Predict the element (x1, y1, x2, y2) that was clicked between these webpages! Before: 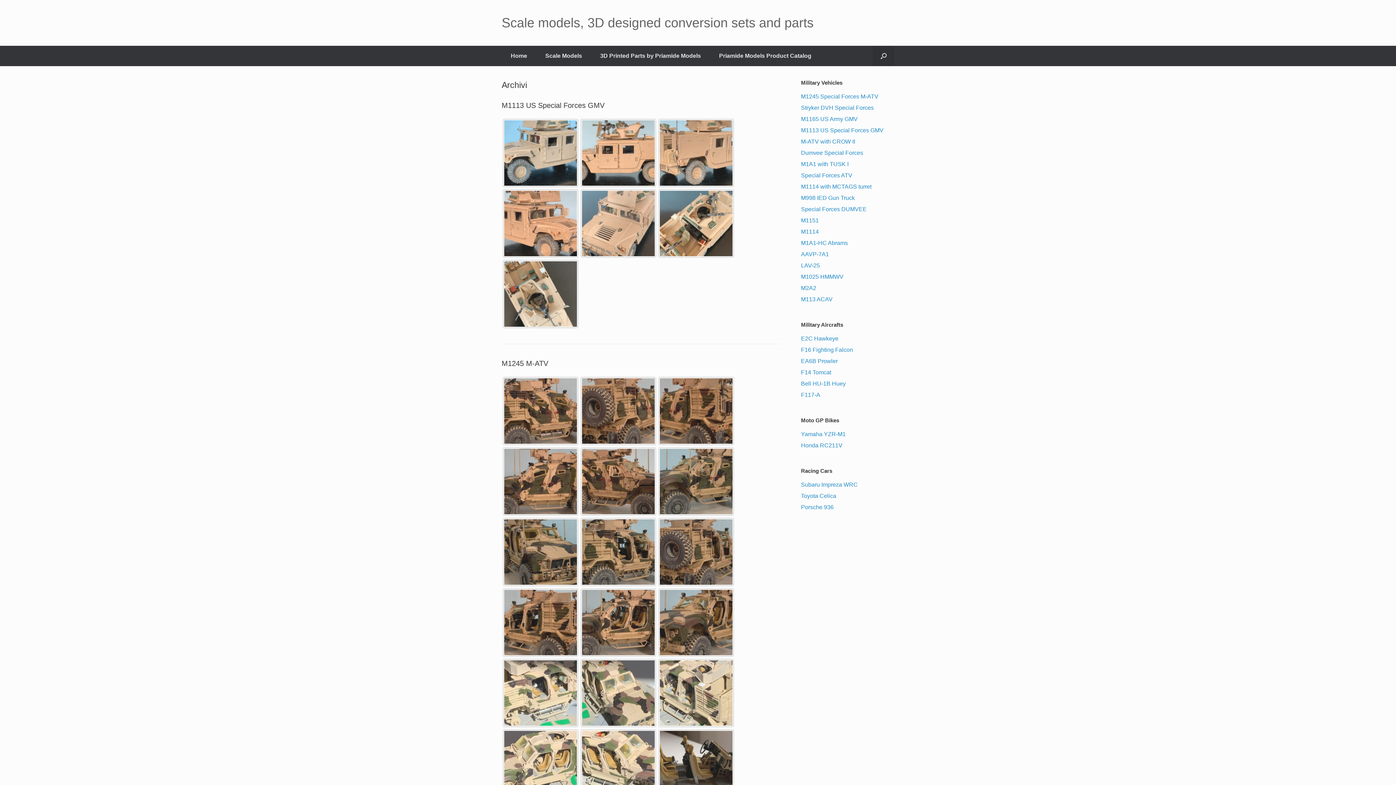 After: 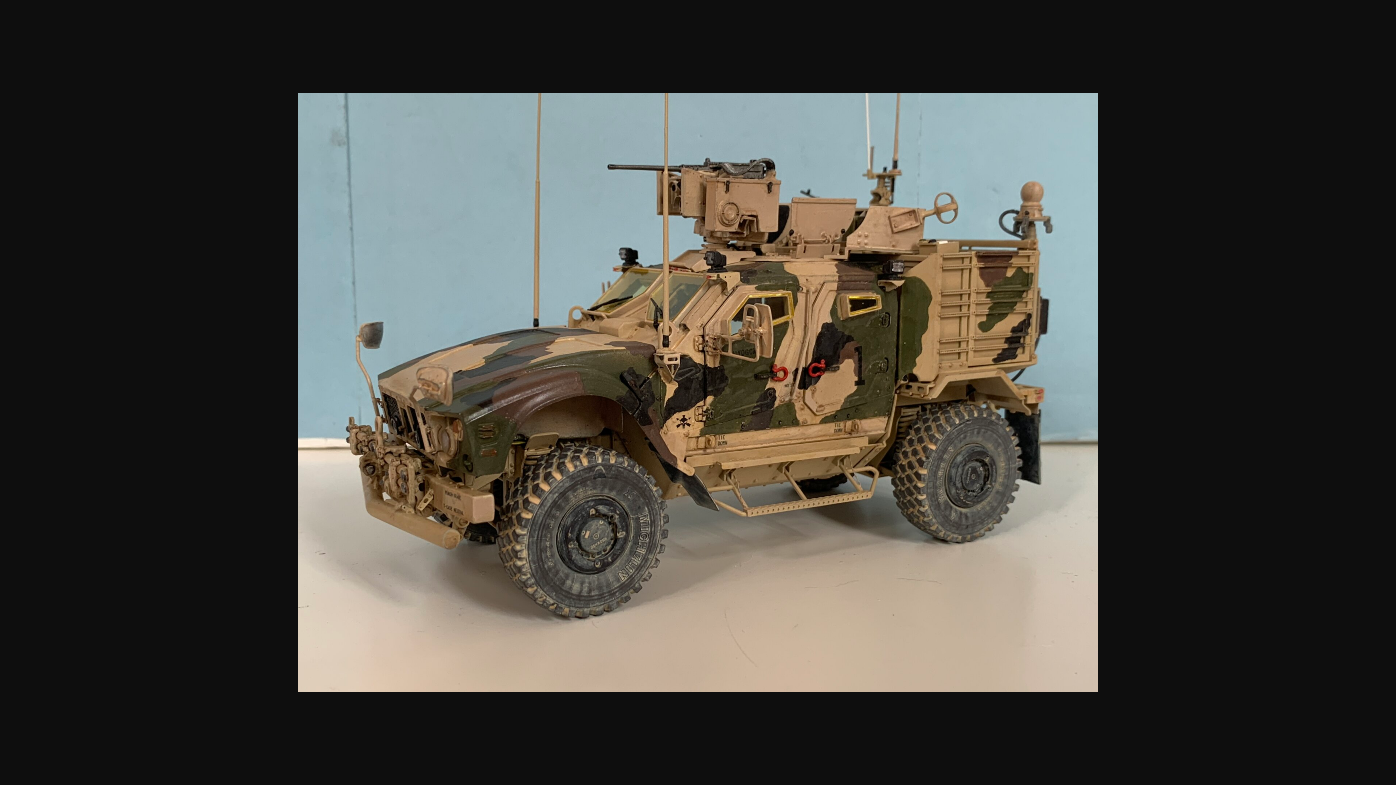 Action: bbox: (660, 449, 732, 514)